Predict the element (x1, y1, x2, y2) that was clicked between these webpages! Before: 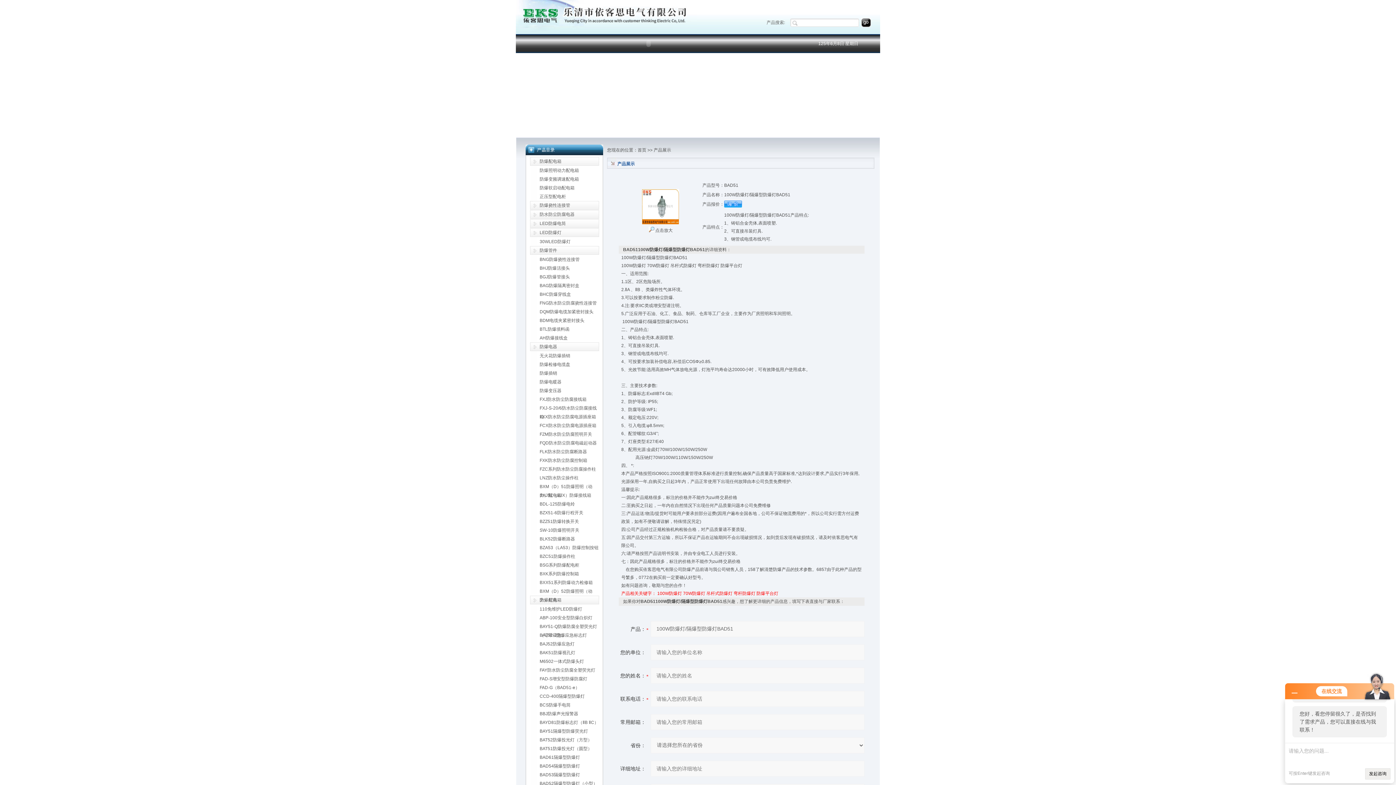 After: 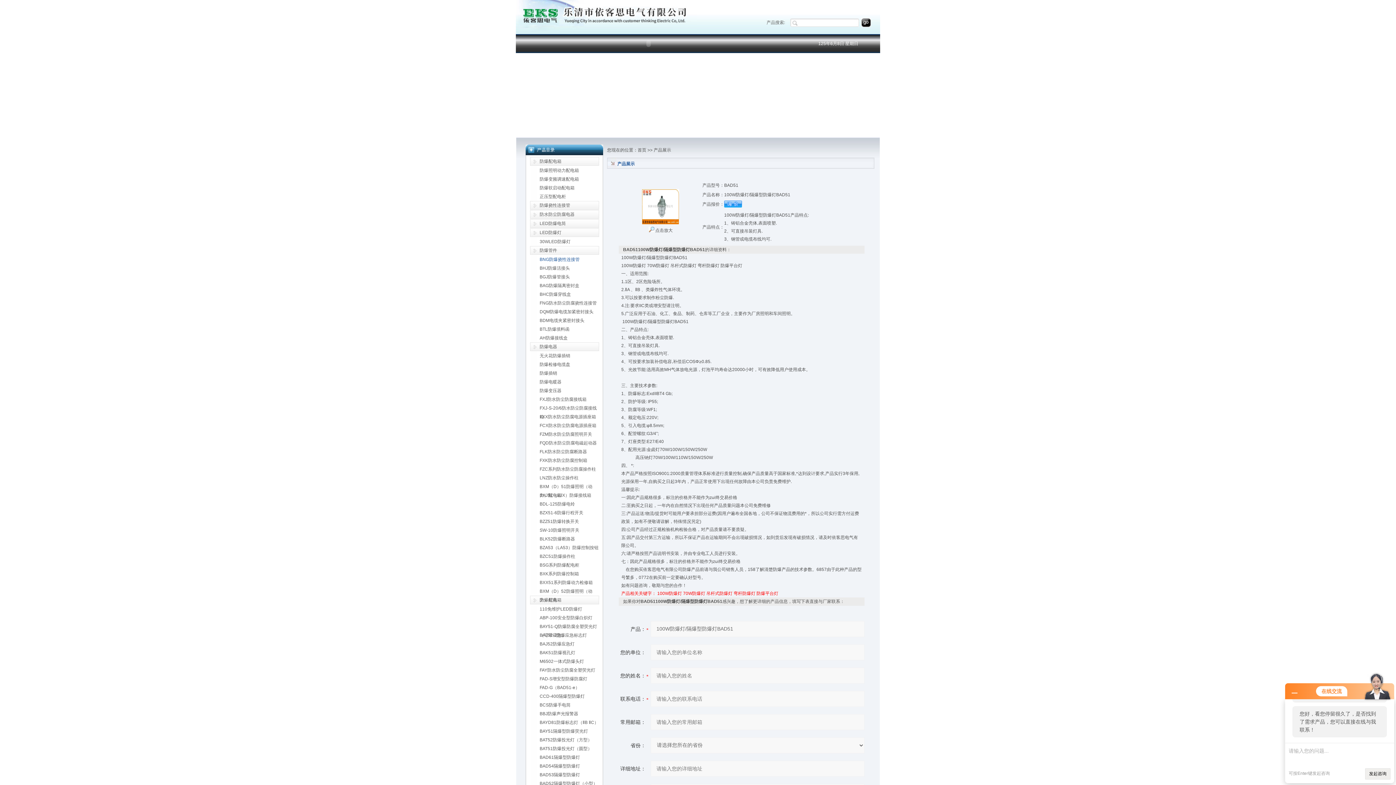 Action: label: BNG防爆挠性连接管 bbox: (530, 255, 599, 264)